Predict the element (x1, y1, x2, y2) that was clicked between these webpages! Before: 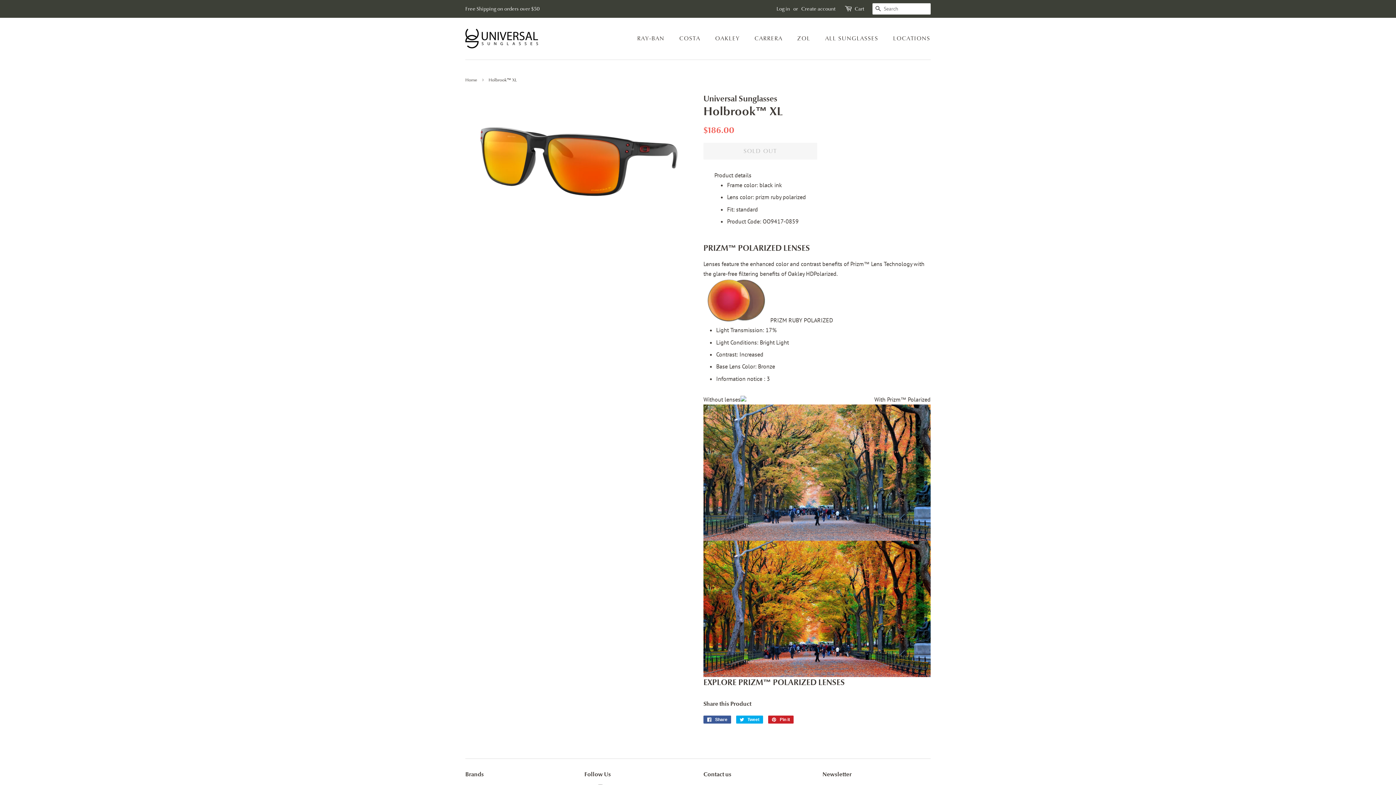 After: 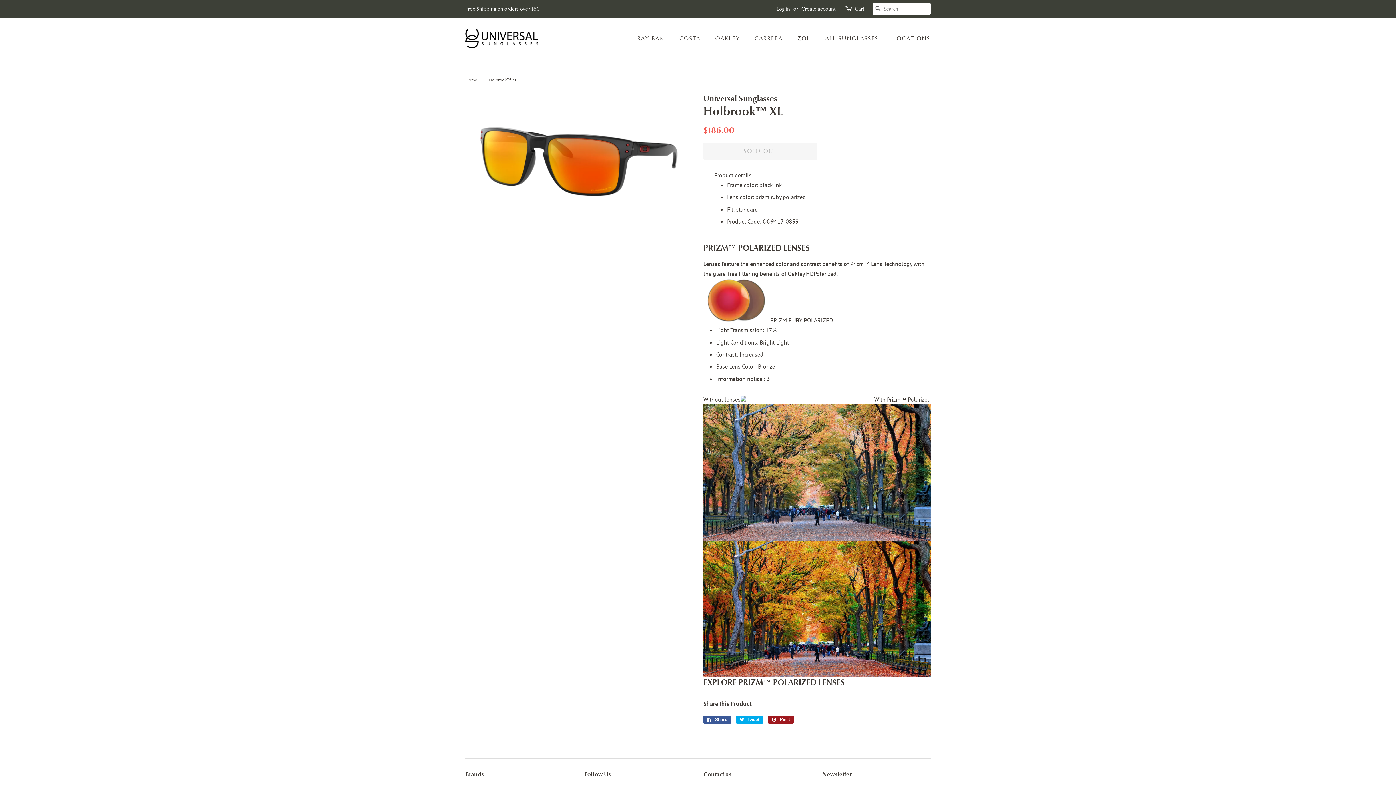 Action: label:  Pin it
Pin on Pinterest bbox: (768, 715, 793, 723)